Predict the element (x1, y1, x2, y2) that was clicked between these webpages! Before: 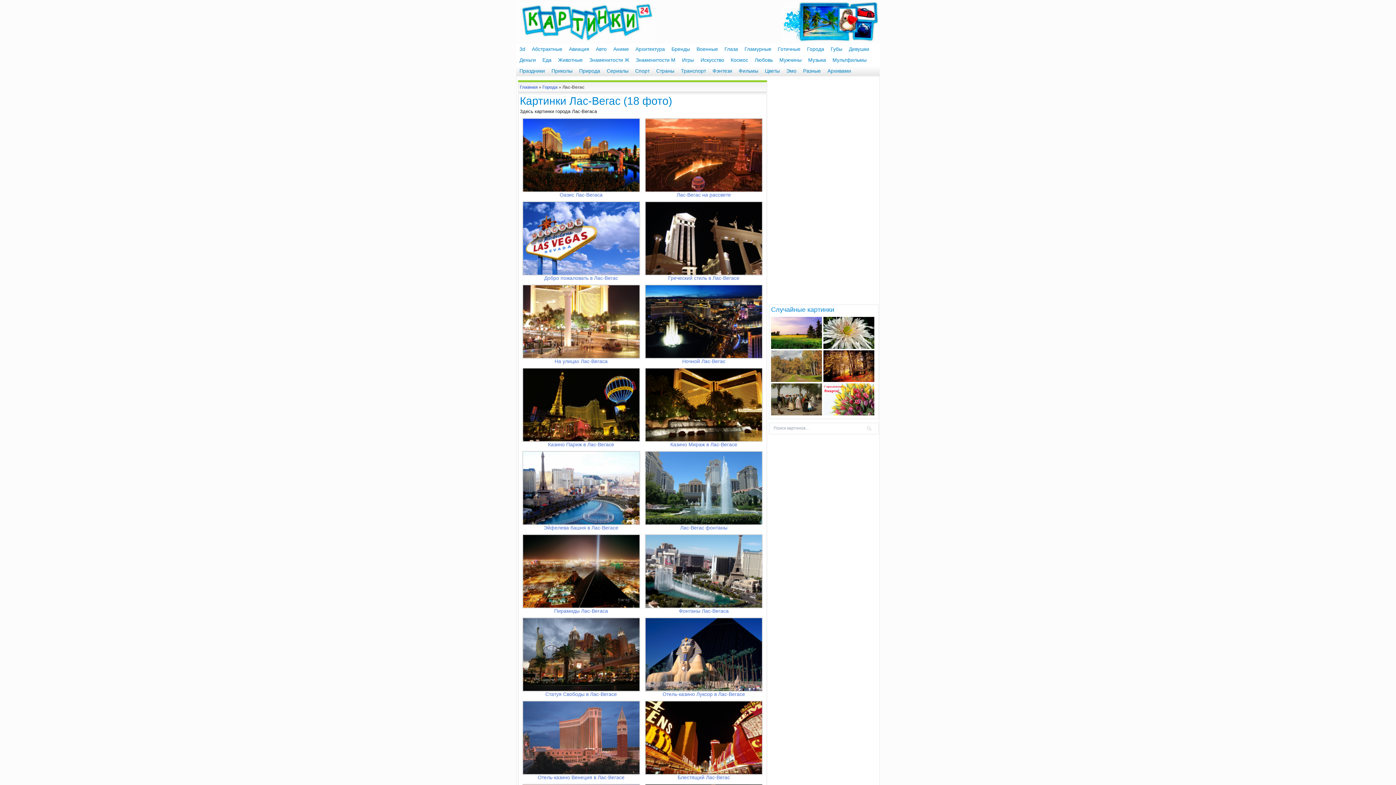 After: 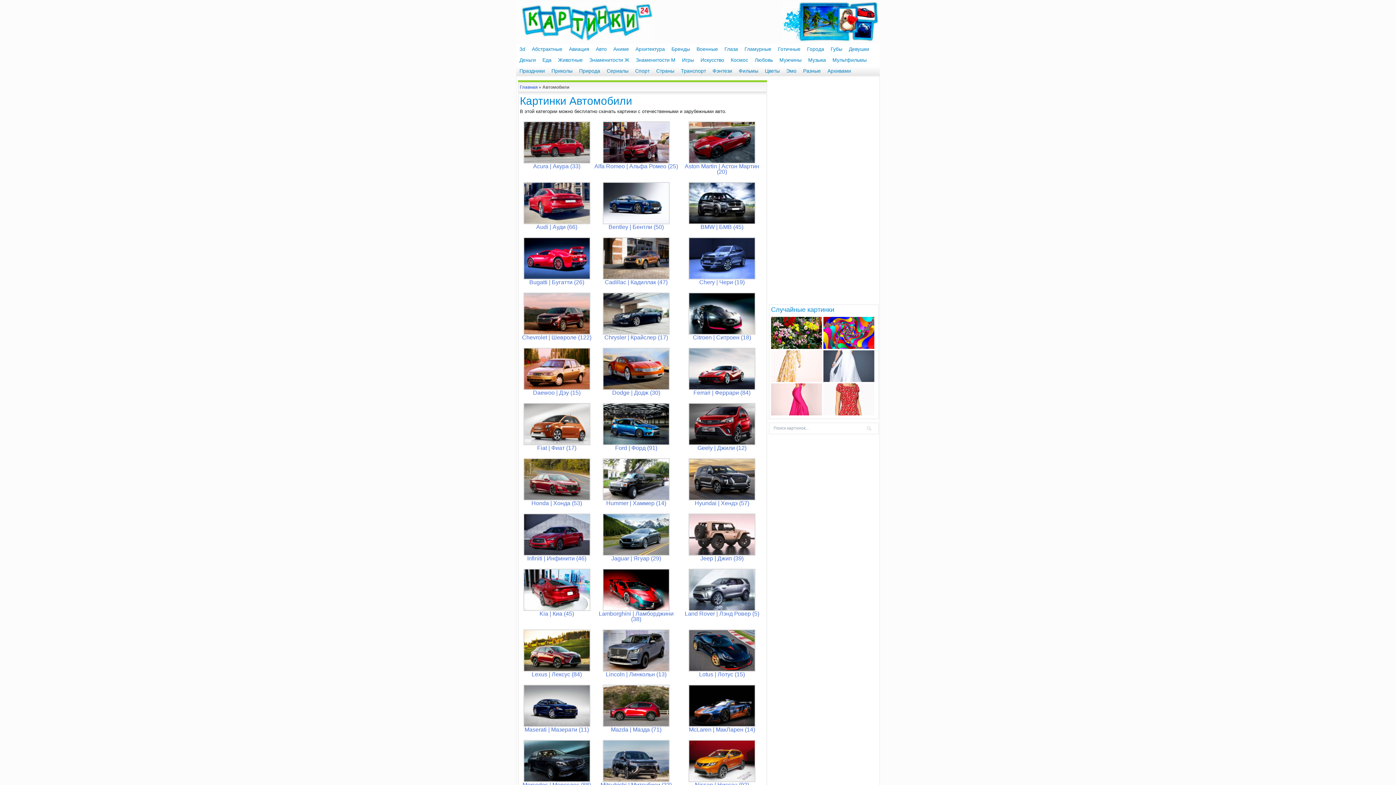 Action: label: Авто bbox: (592, 43, 610, 54)